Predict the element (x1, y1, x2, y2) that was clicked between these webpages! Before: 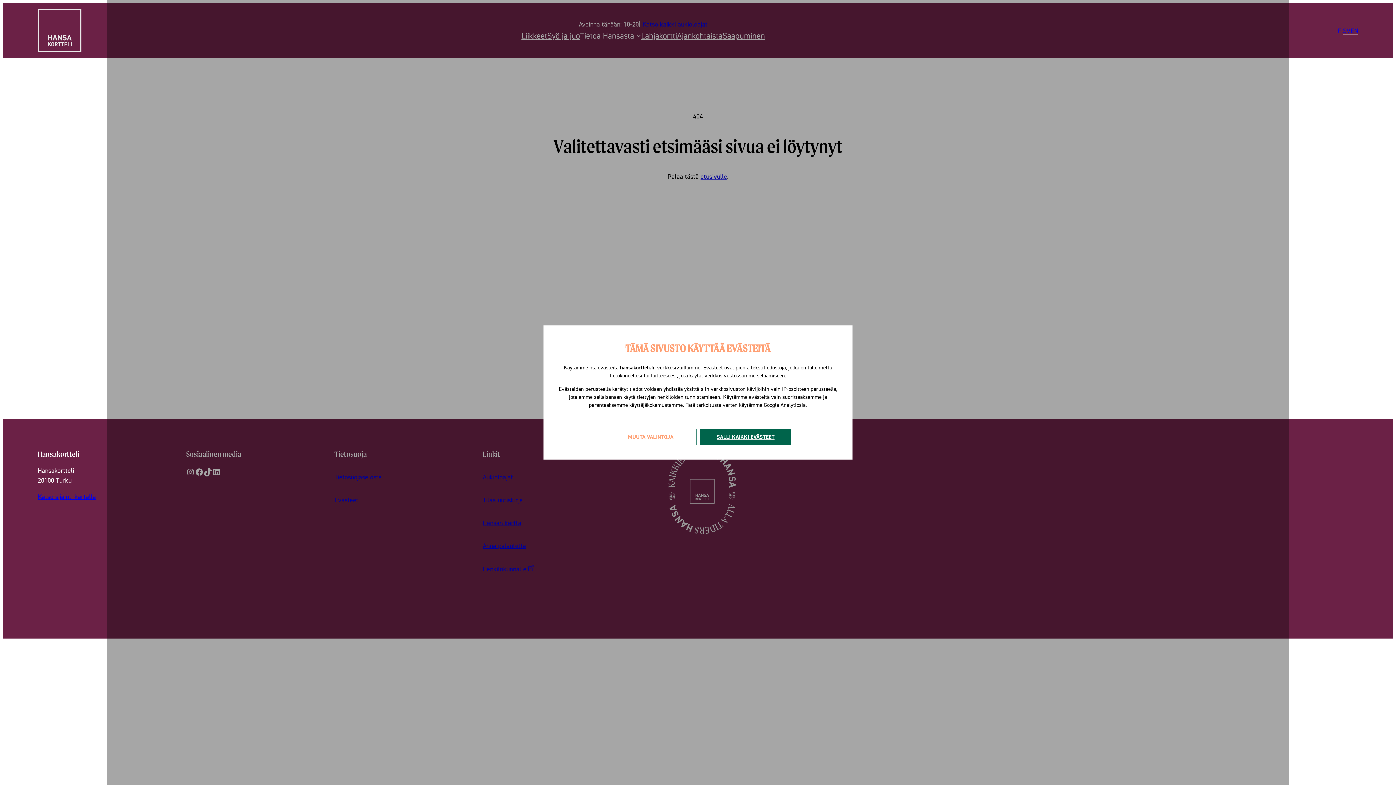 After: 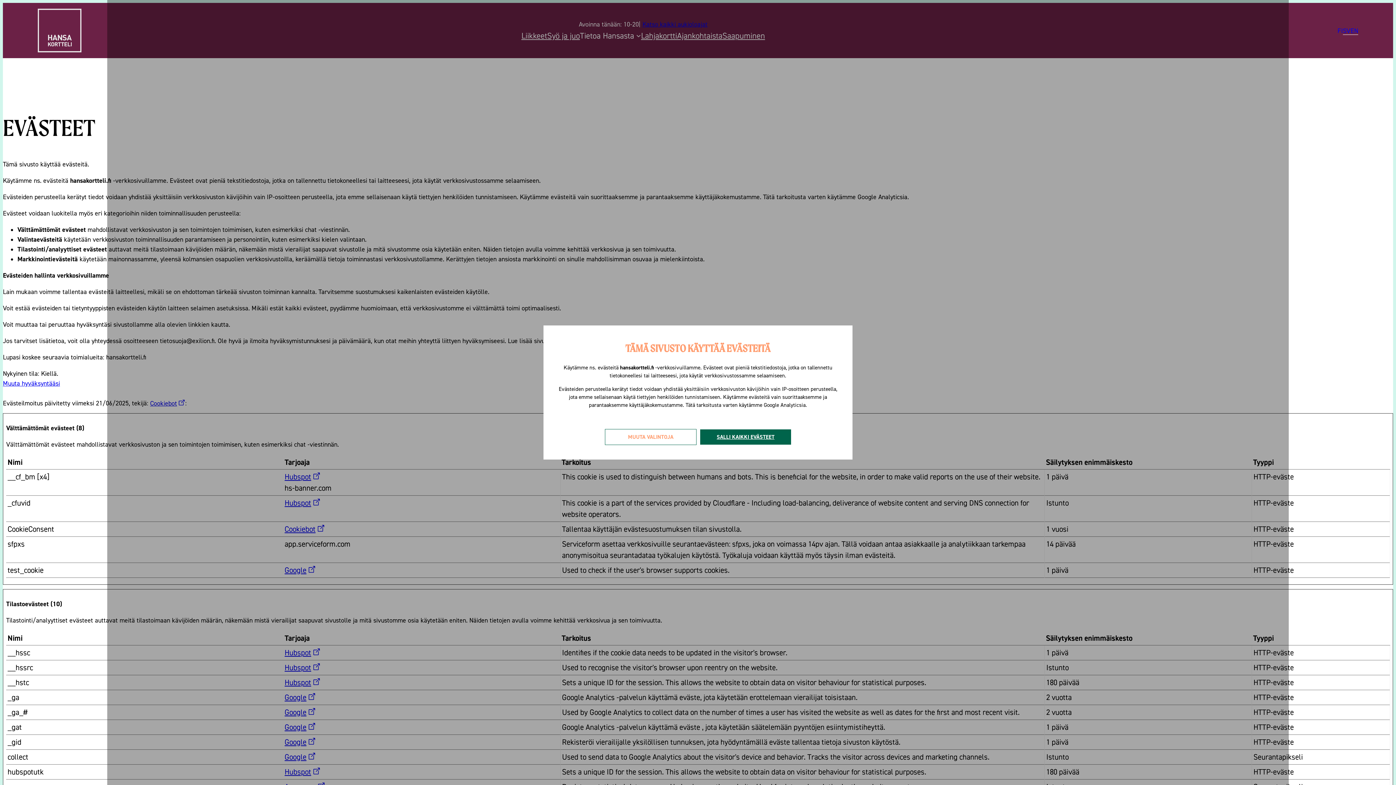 Action: label: Evästeet bbox: (334, 496, 358, 504)